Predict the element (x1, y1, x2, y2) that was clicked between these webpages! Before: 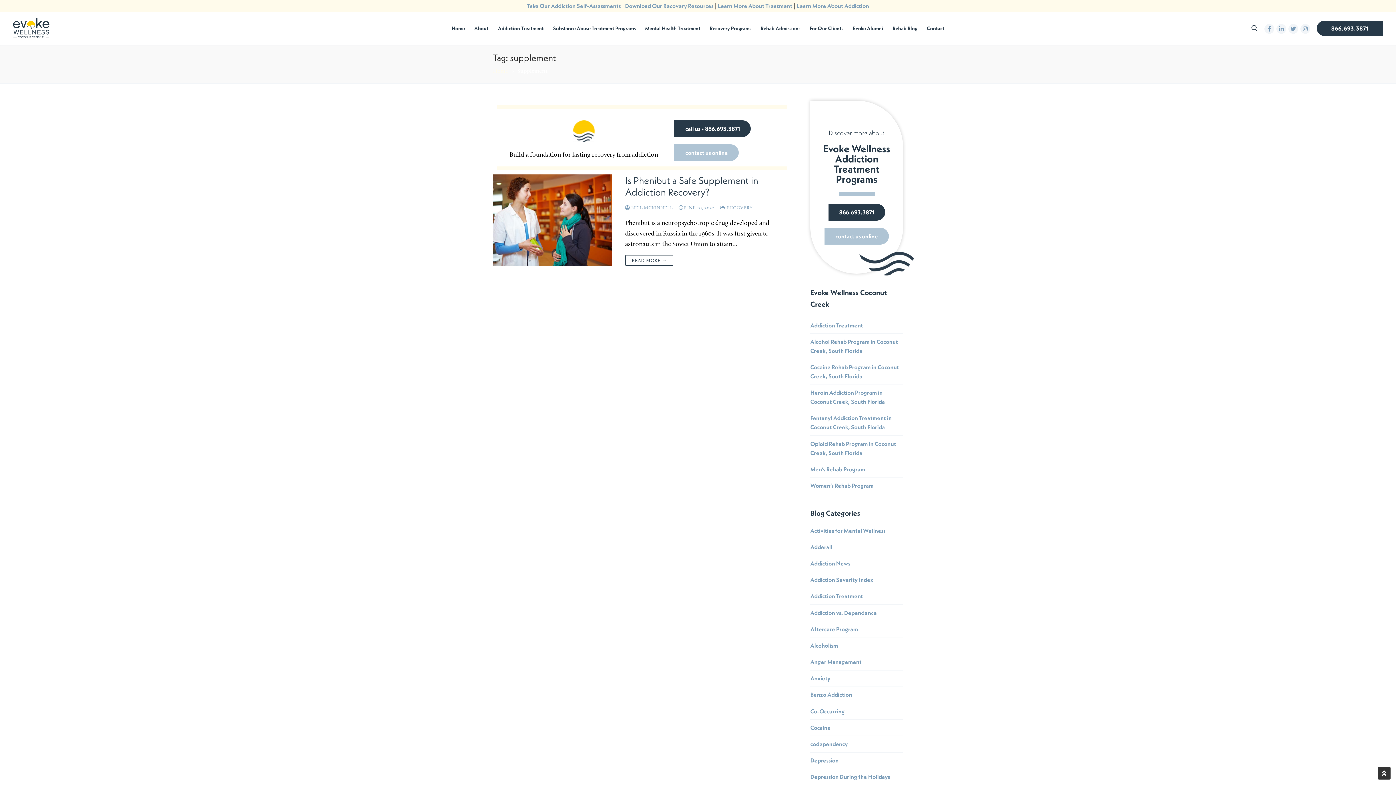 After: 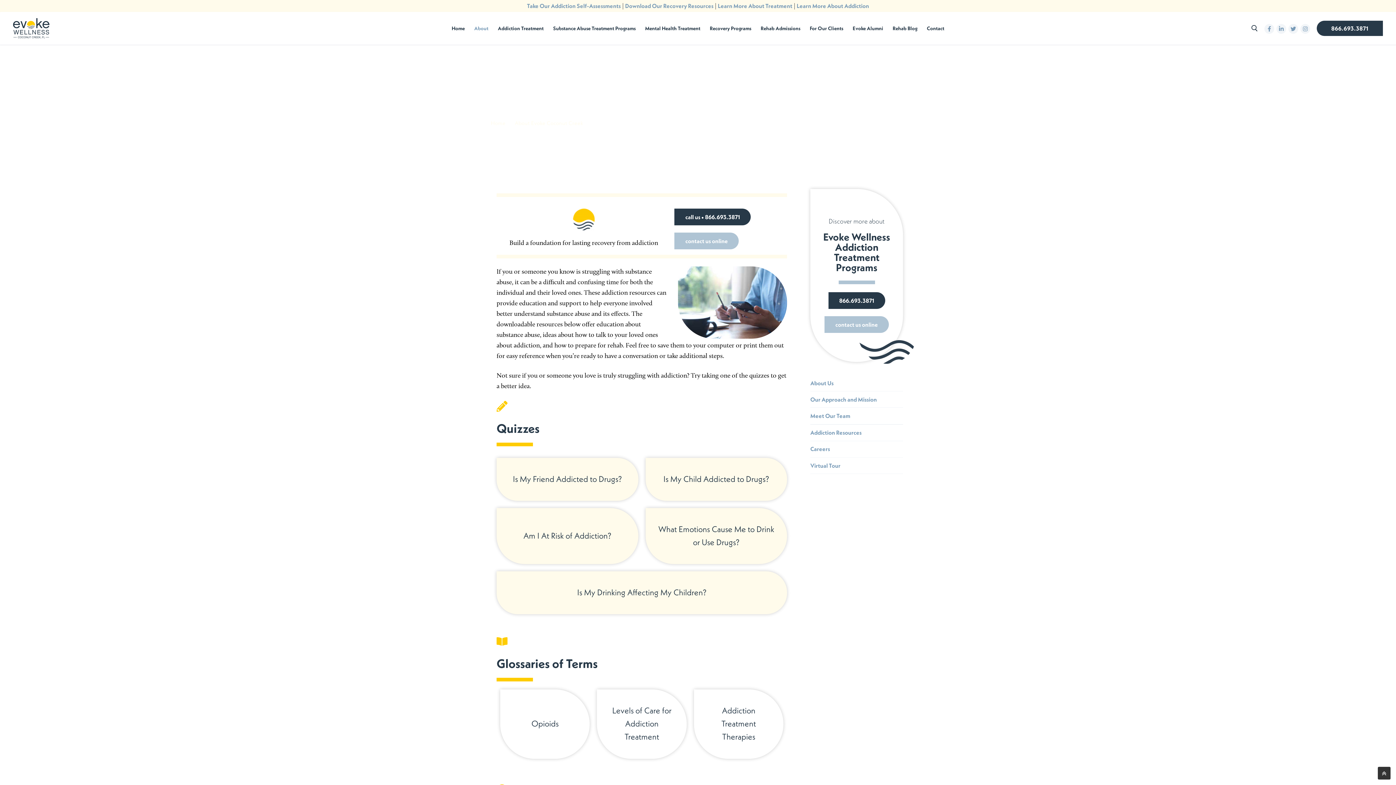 Action: label: Download Our Recovery Resources bbox: (625, 2, 713, 9)